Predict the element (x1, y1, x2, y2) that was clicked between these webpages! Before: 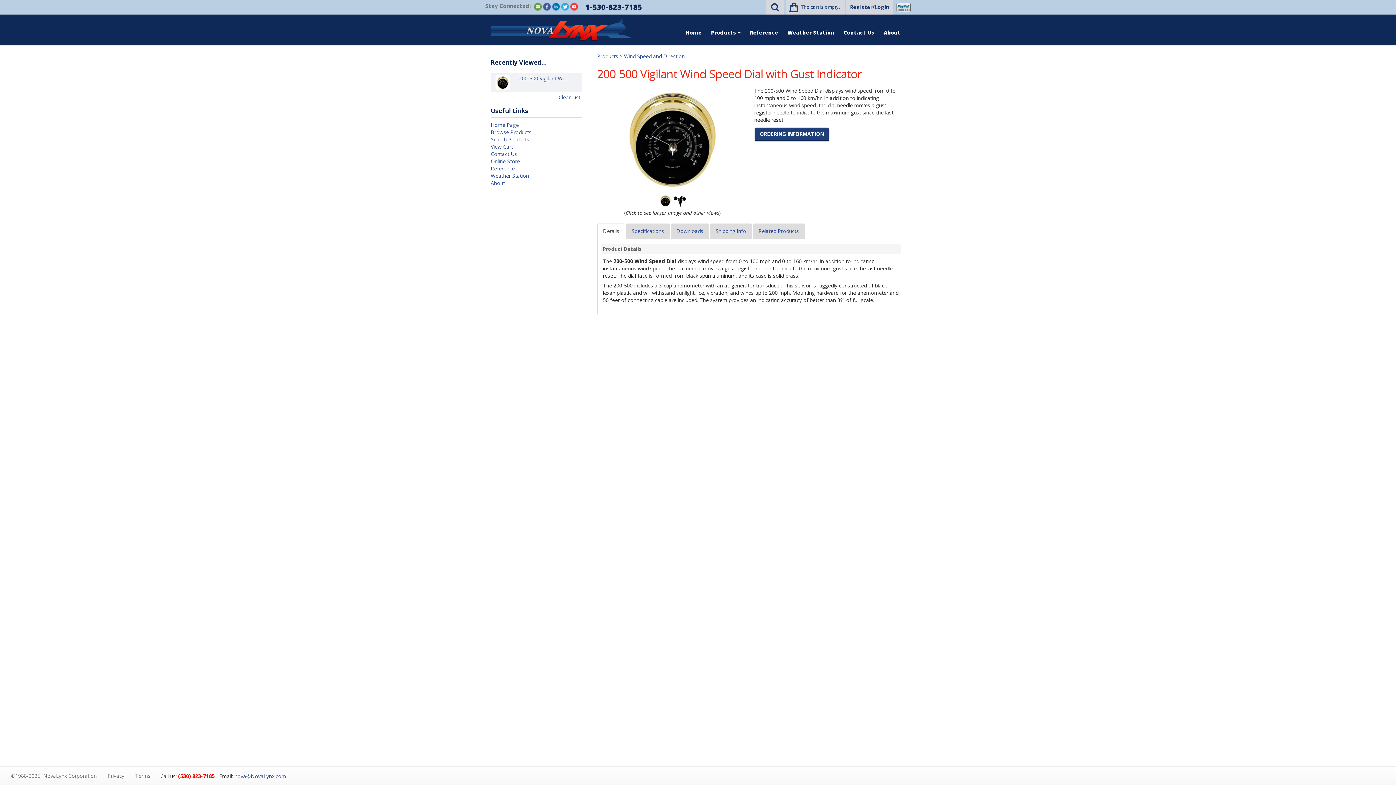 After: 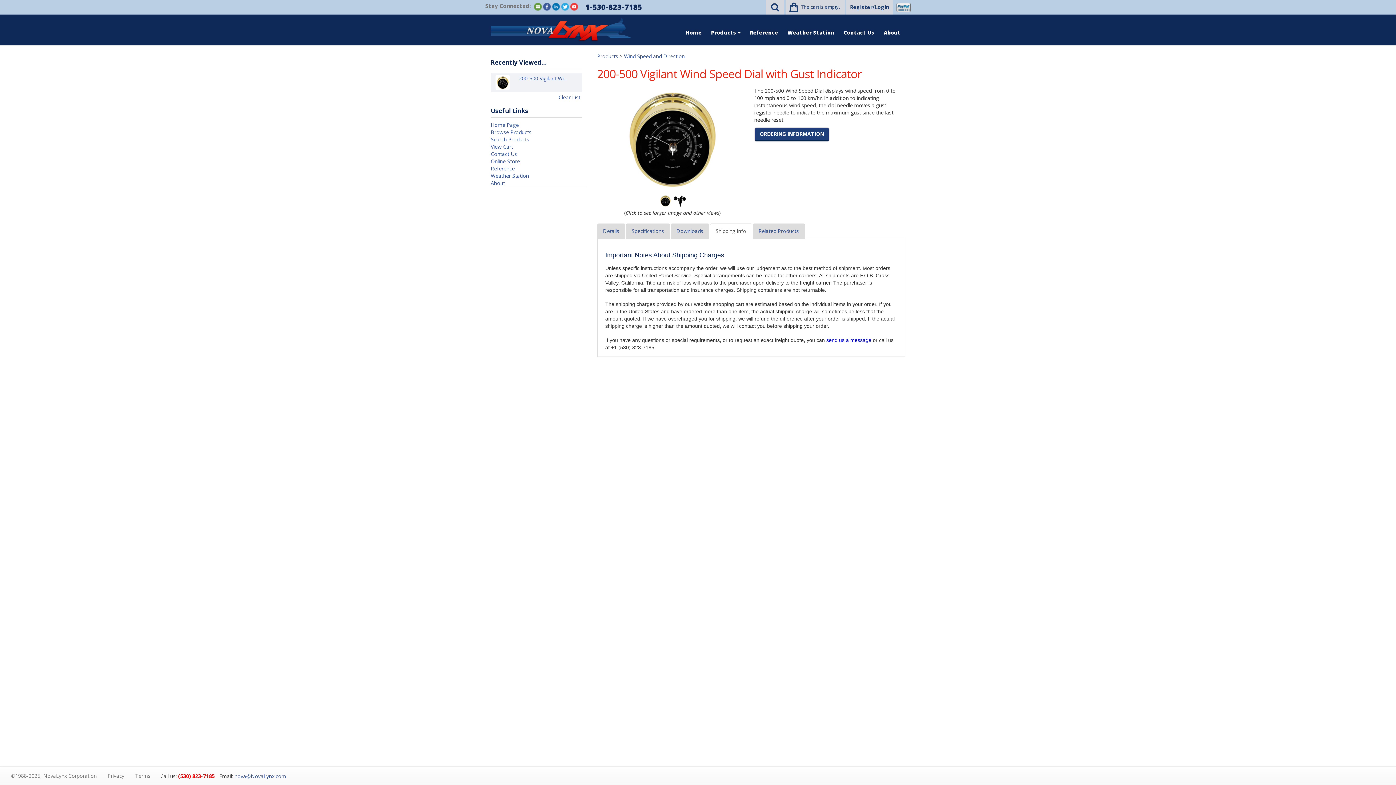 Action: bbox: (710, 223, 752, 238) label: Shipping Info